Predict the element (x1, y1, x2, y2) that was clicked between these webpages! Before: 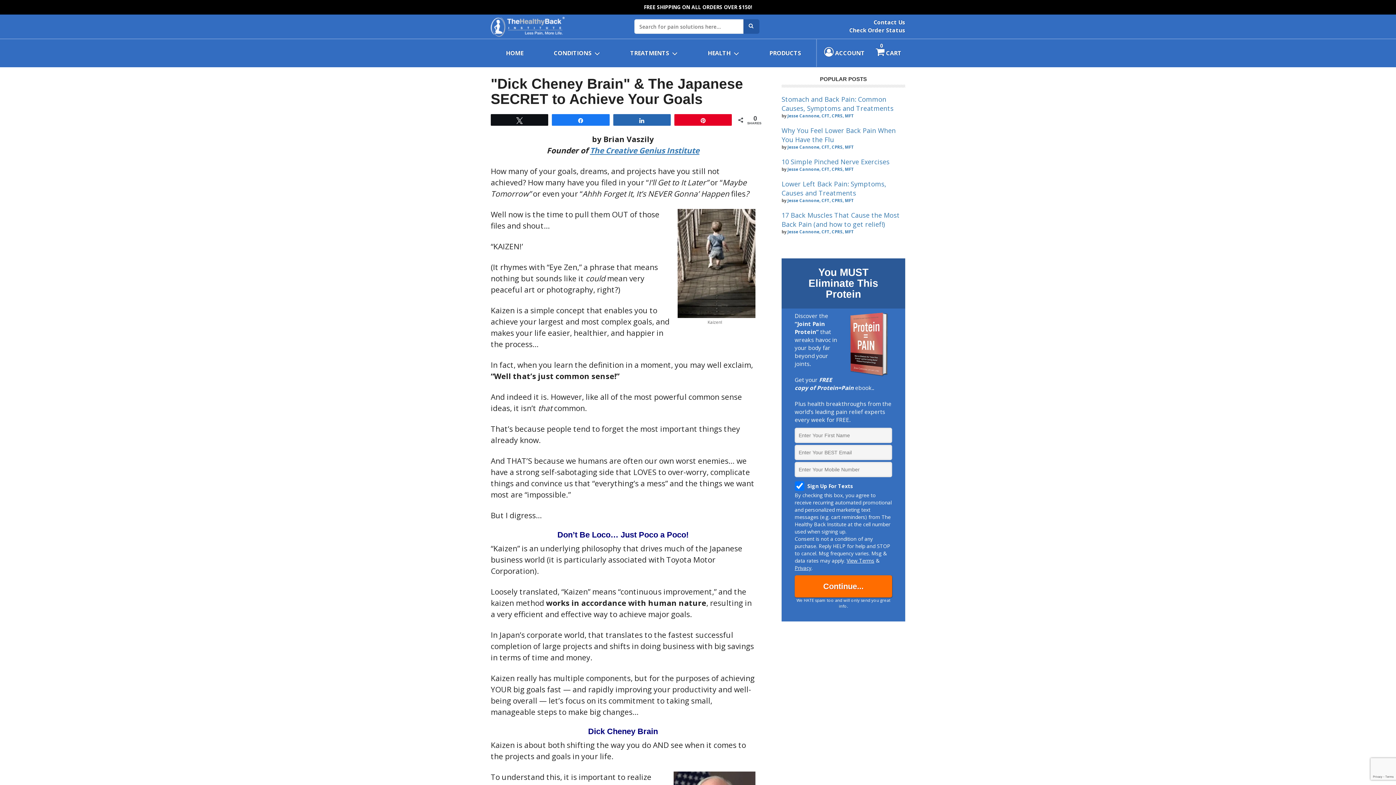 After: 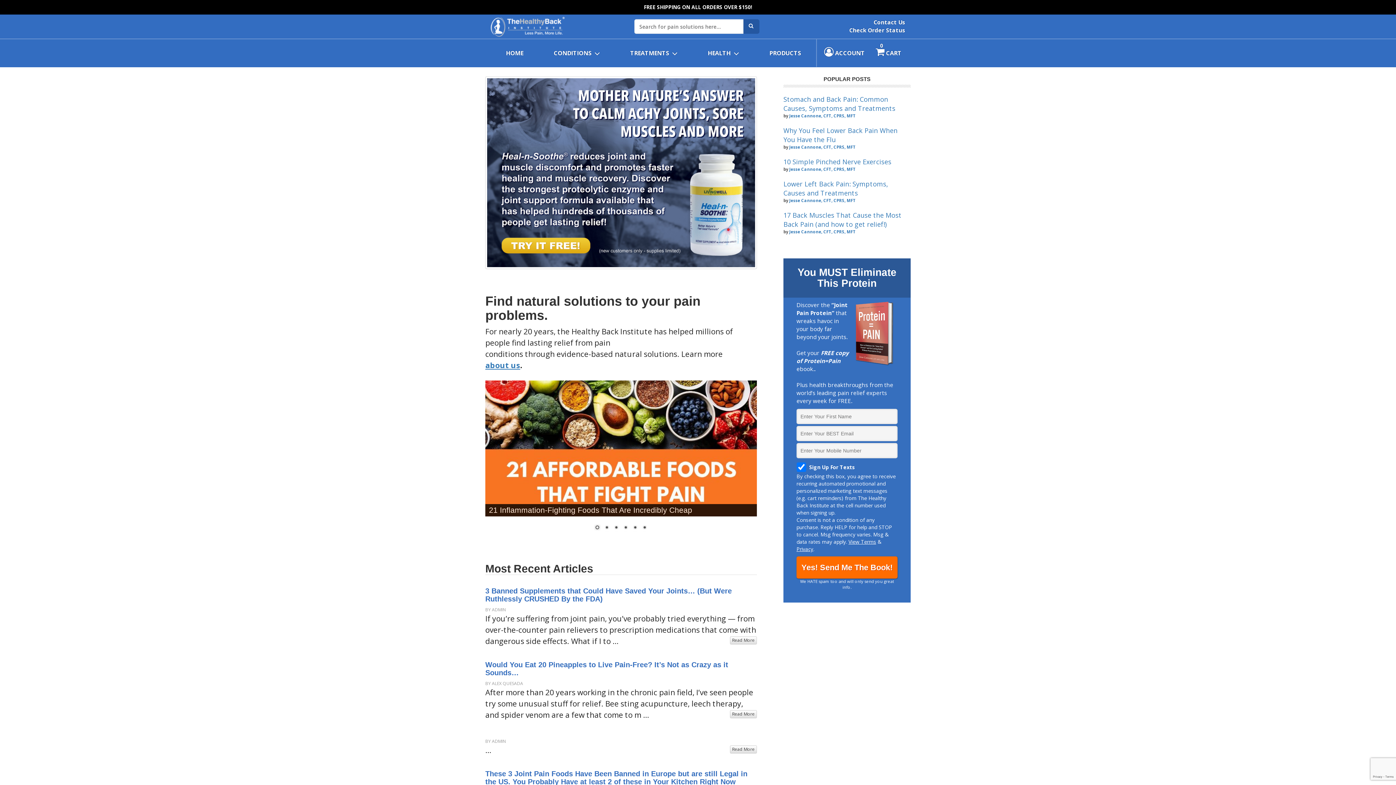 Action: label: Jesse Cannone, CFT, CPRS, MFT bbox: (787, 113, 854, 118)